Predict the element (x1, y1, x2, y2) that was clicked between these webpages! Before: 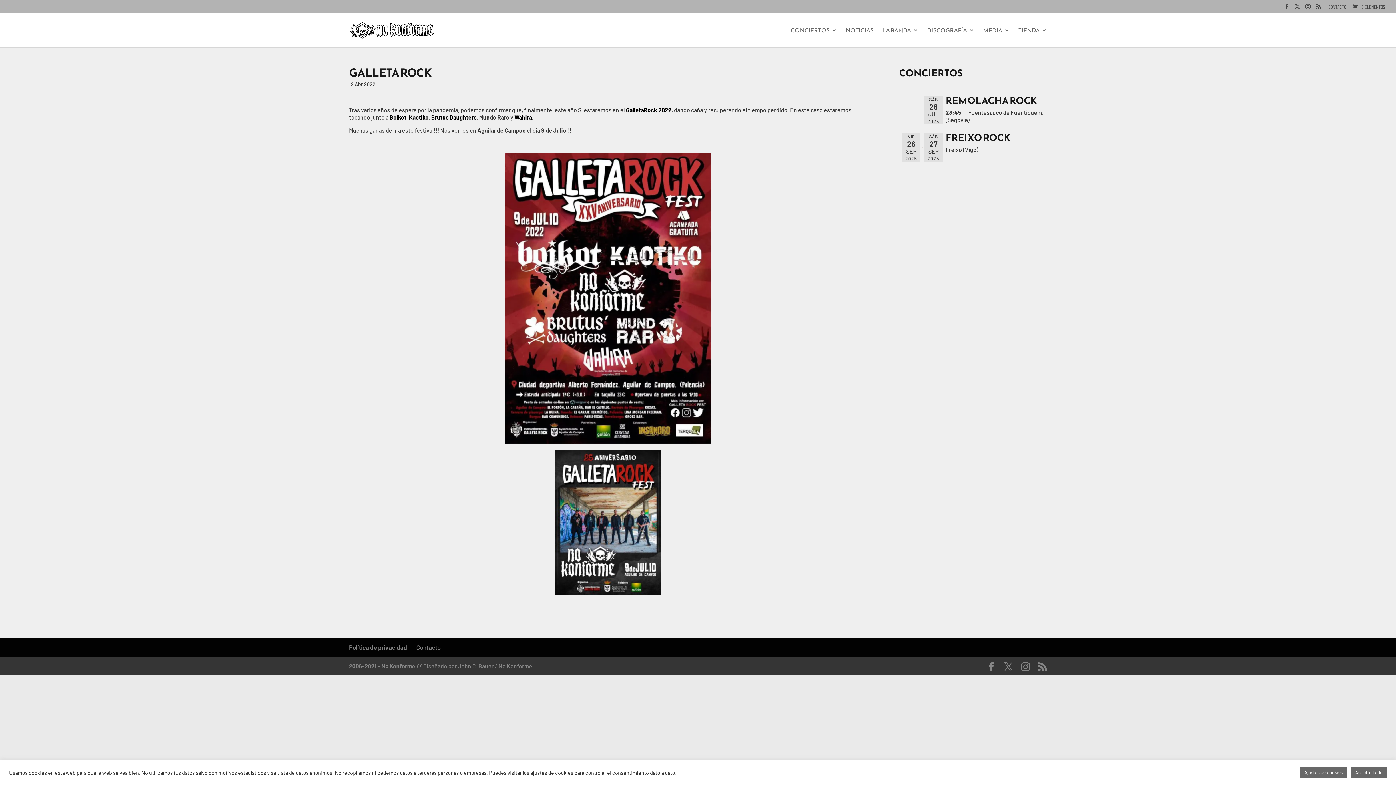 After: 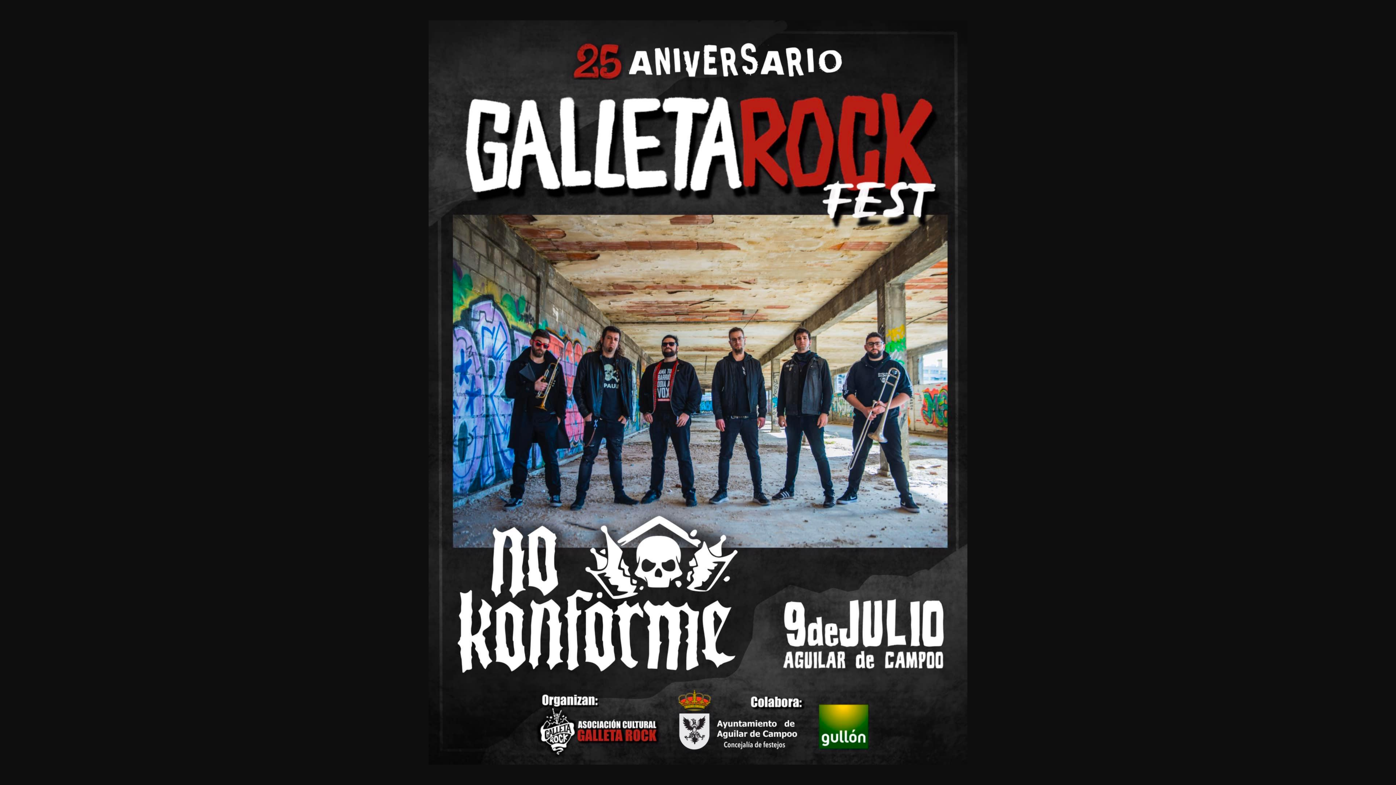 Action: bbox: (349, 449, 867, 595)